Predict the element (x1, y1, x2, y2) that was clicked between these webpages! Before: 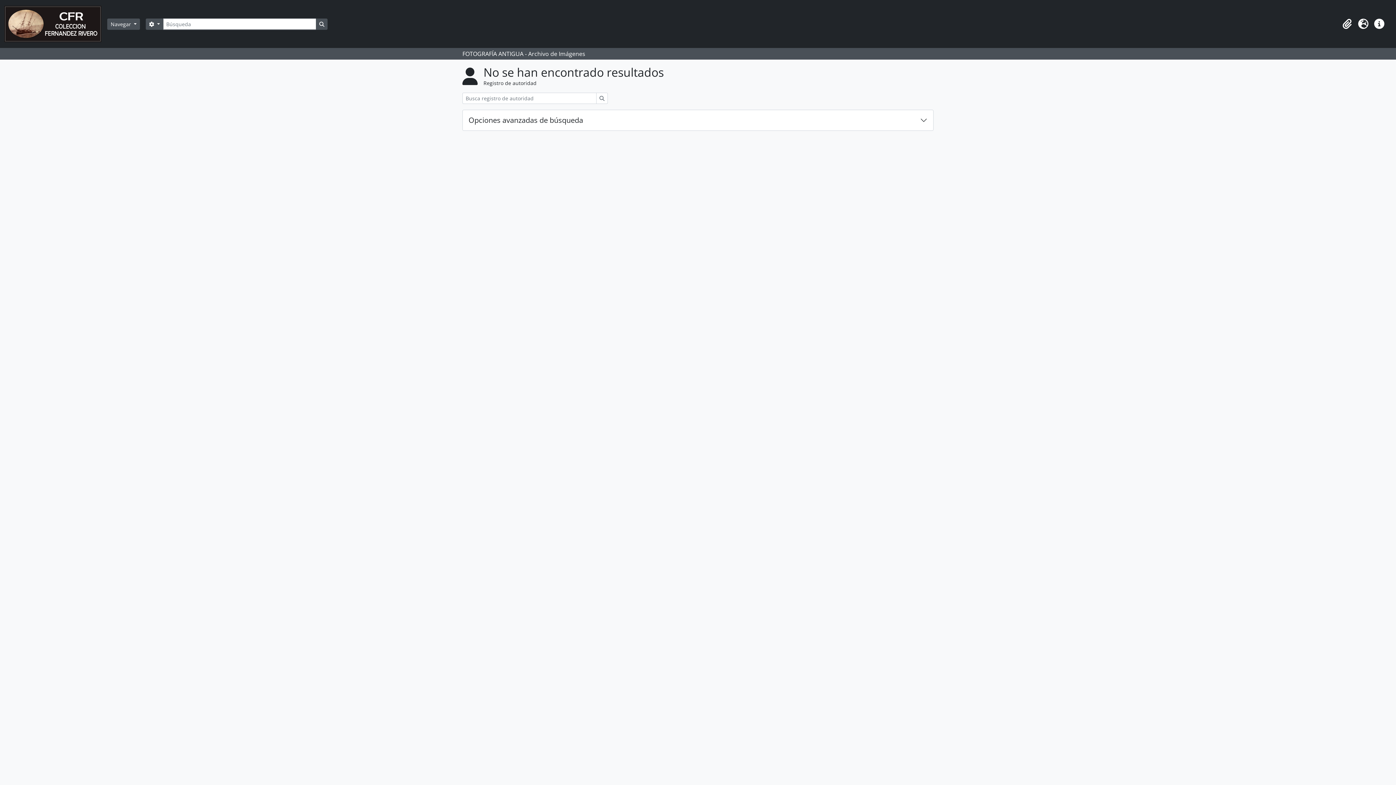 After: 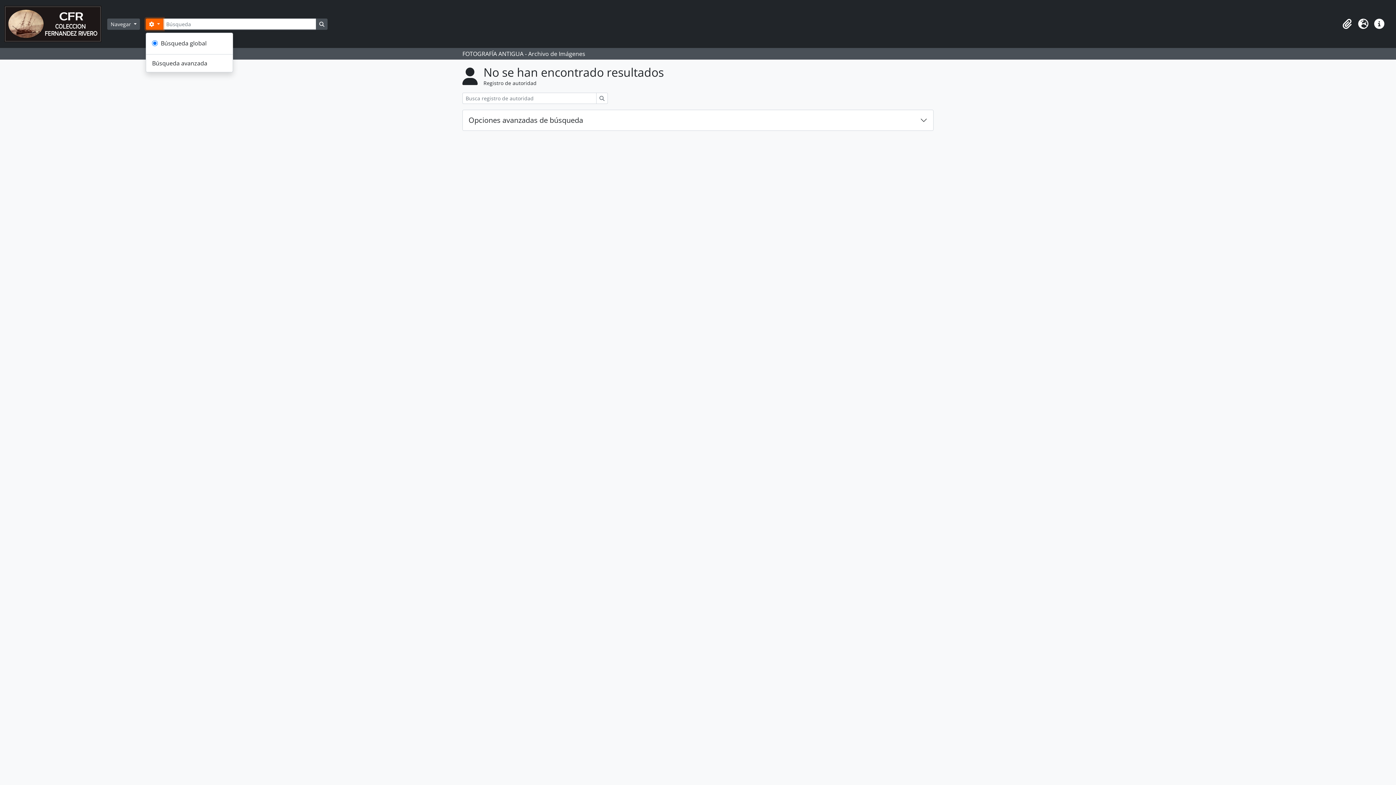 Action: label:  
Search options bbox: (145, 18, 163, 29)